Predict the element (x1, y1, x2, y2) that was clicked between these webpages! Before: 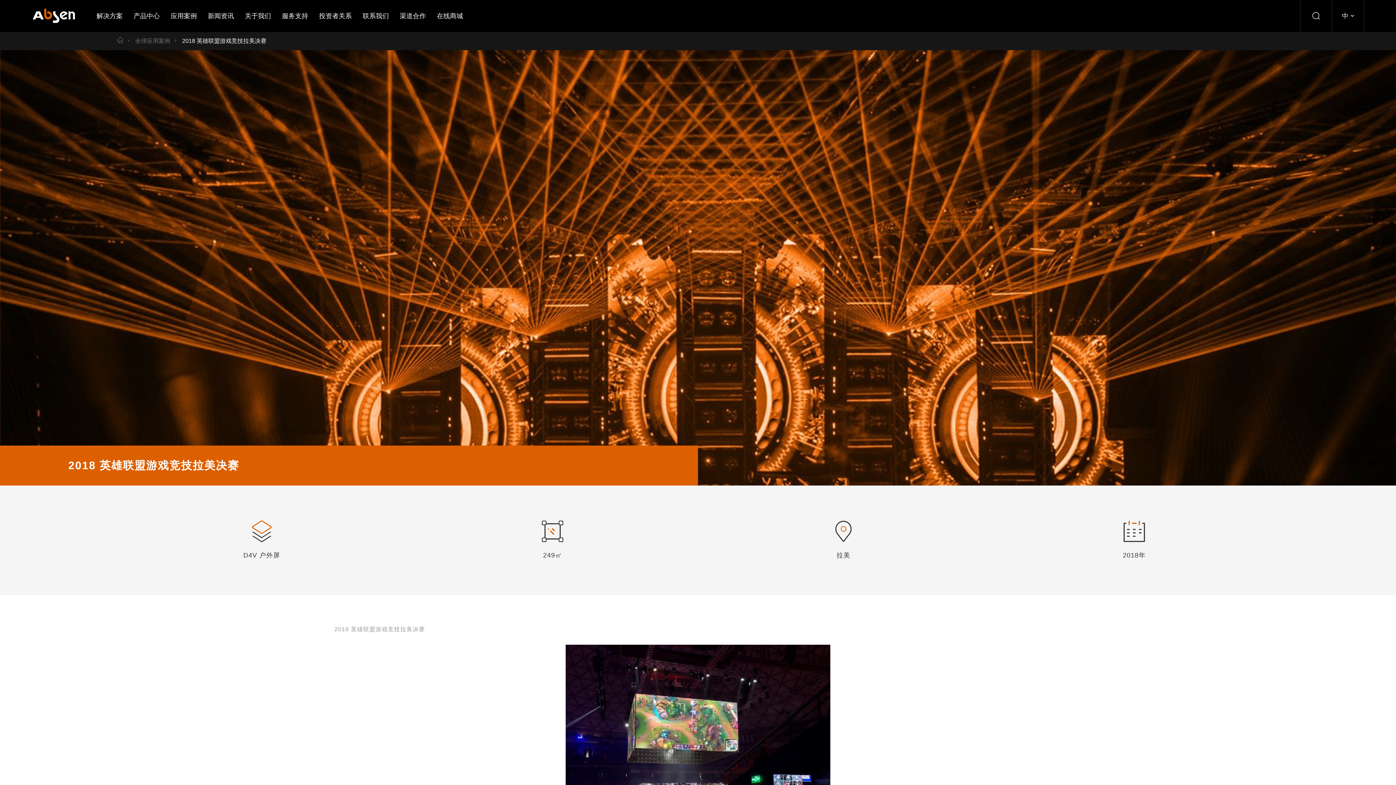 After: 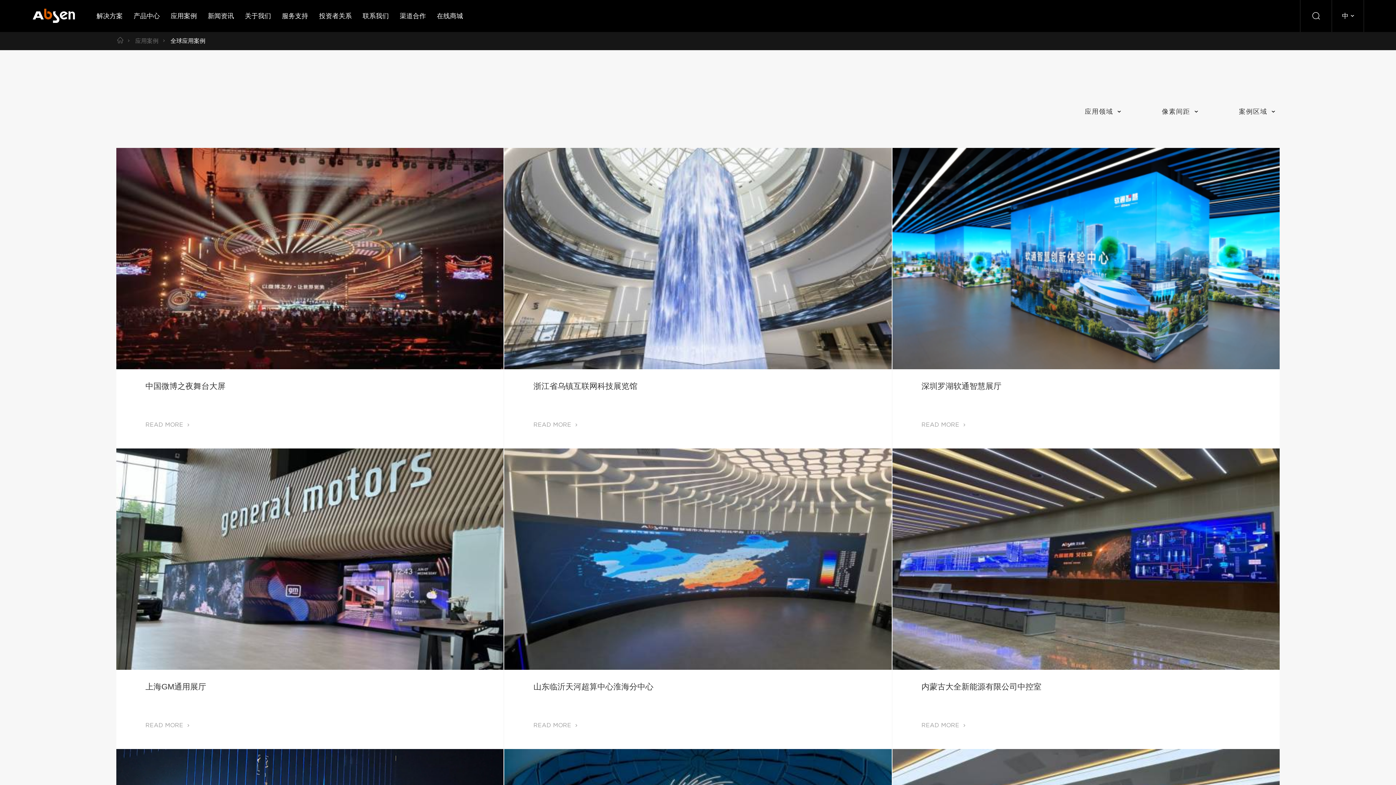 Action: bbox: (125, 37, 170, 44) label: 全球应用案例